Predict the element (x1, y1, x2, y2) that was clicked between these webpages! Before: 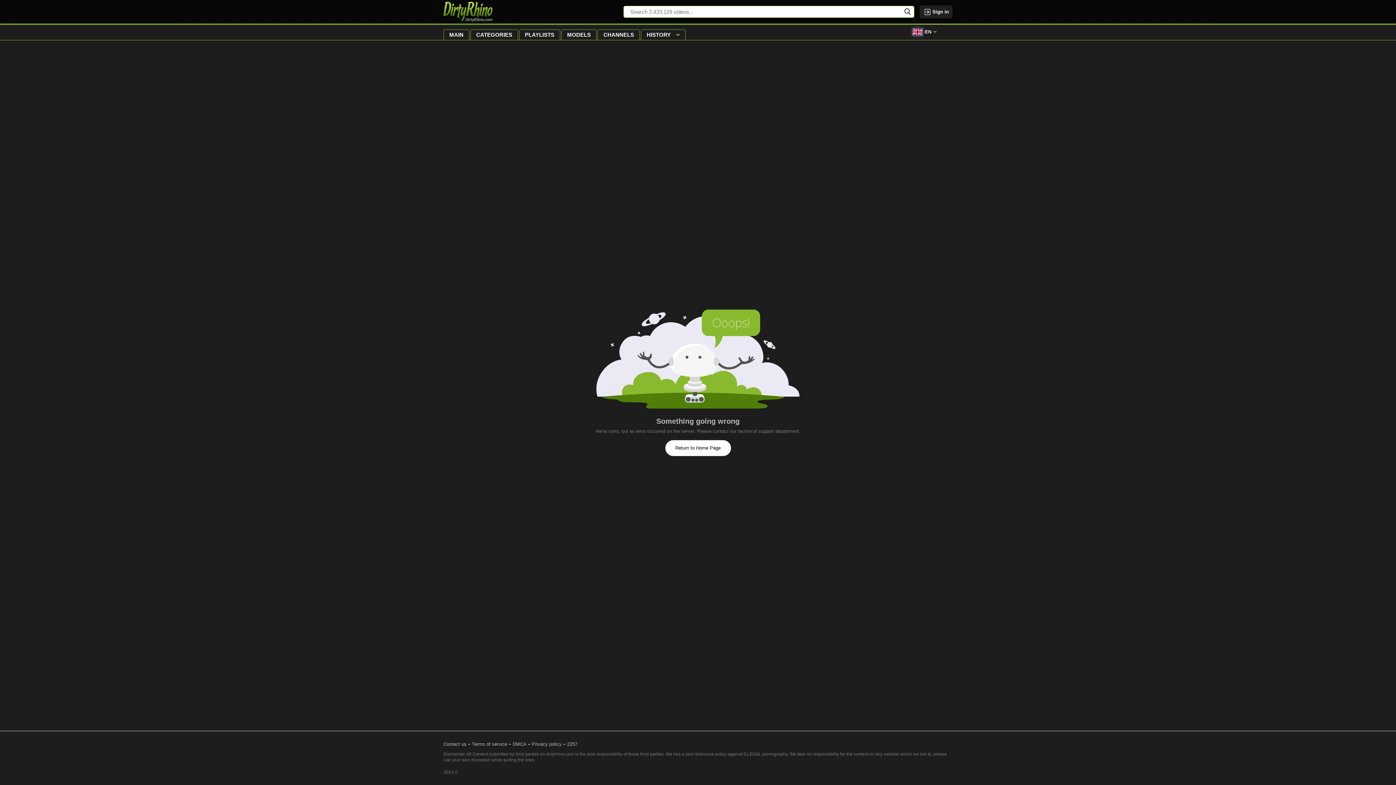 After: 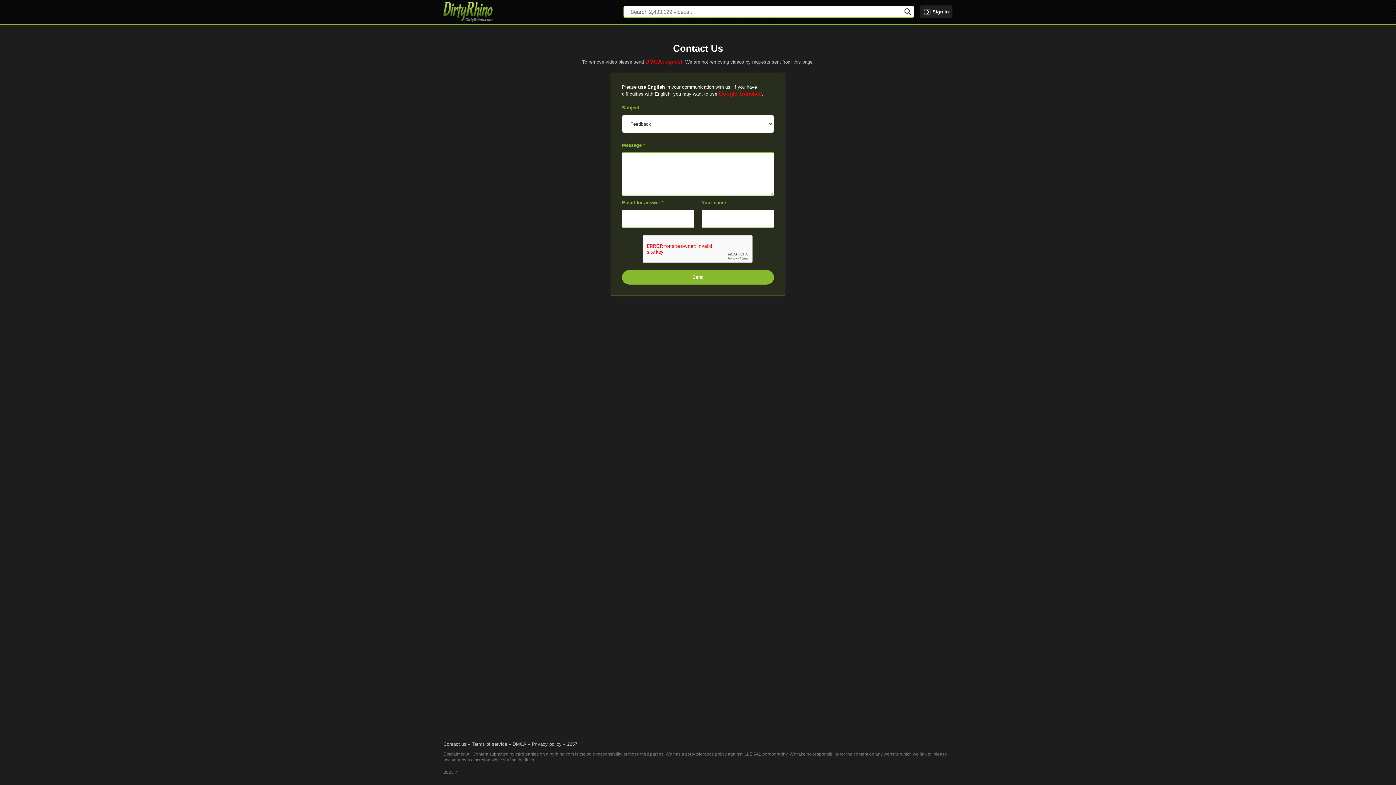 Action: bbox: (443, 737, 466, 751) label: Contact us